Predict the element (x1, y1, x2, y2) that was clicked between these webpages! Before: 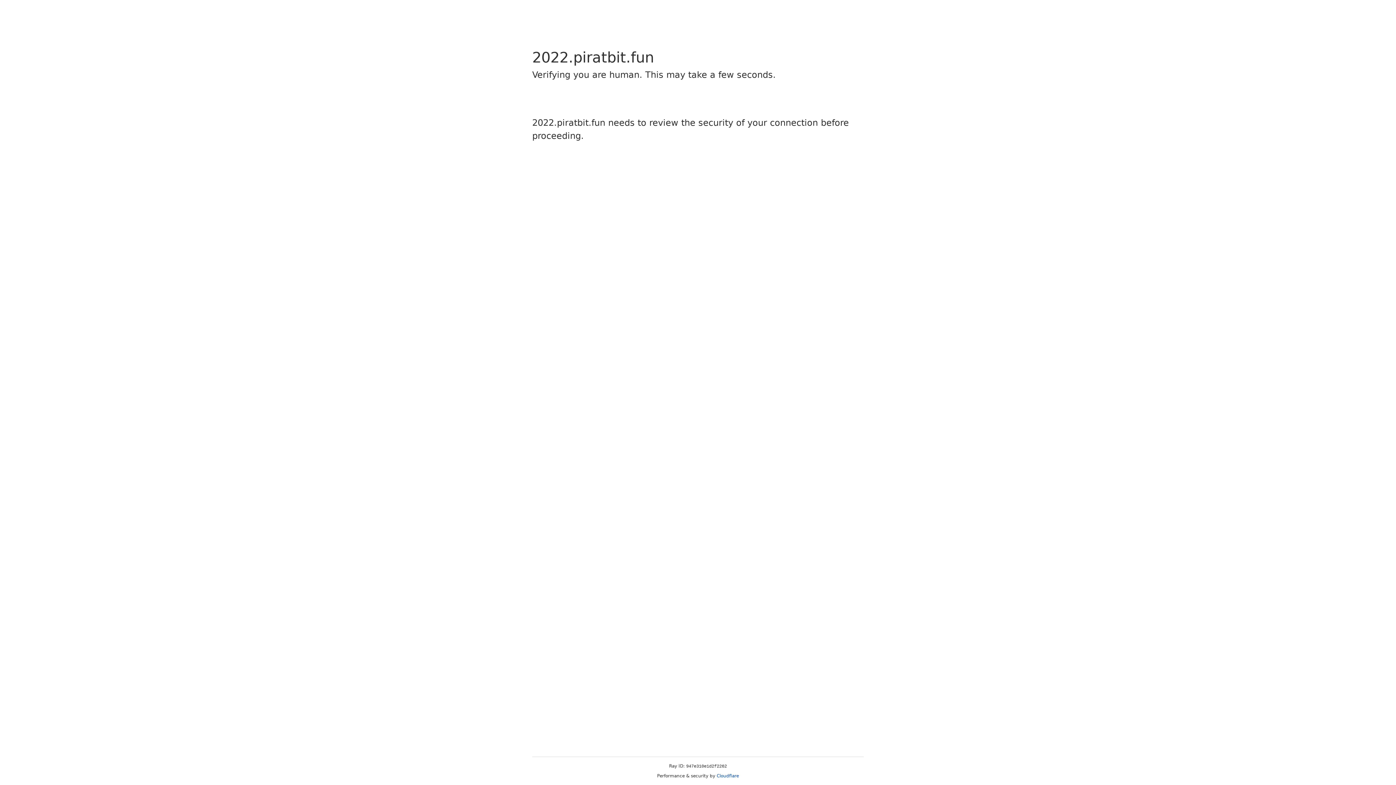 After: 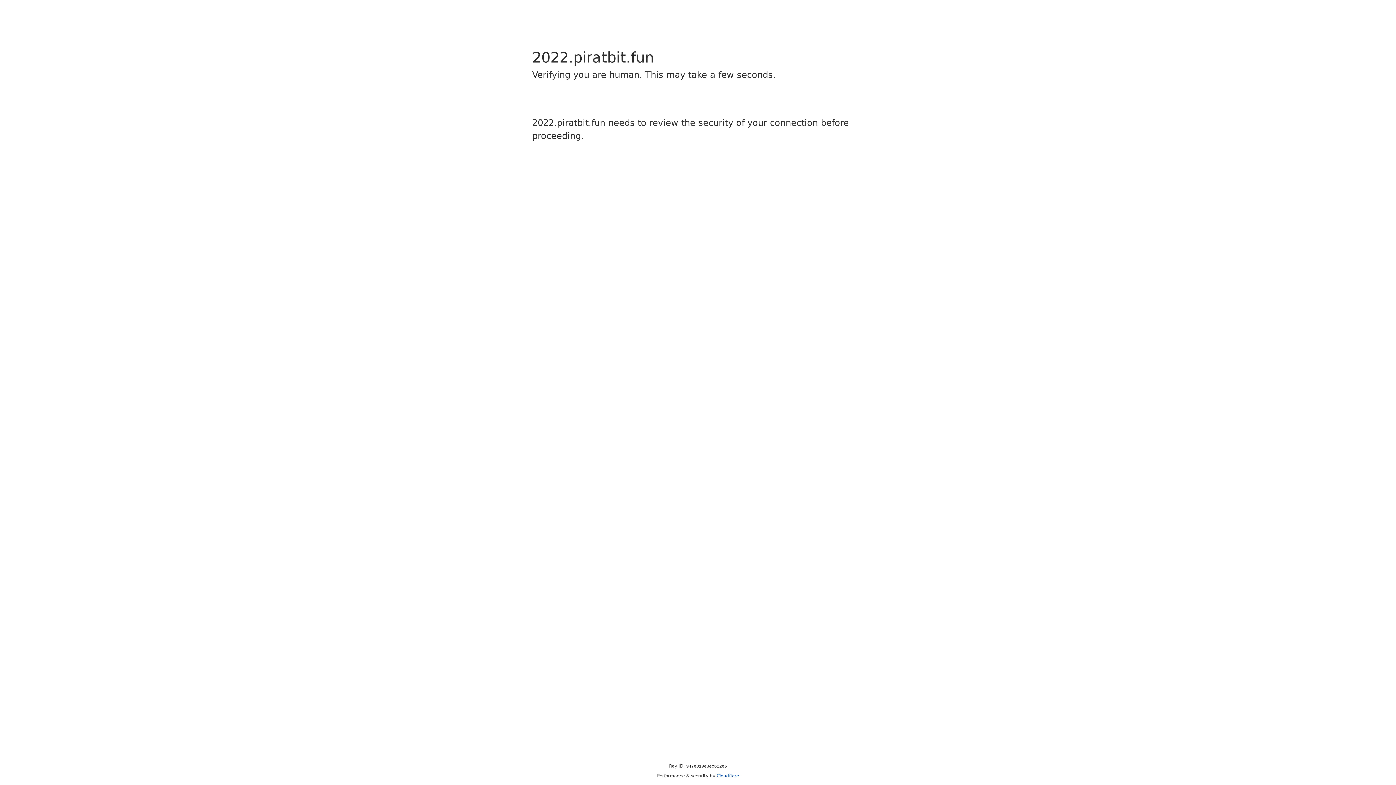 Action: bbox: (716, 773, 739, 778) label: Cloudflare